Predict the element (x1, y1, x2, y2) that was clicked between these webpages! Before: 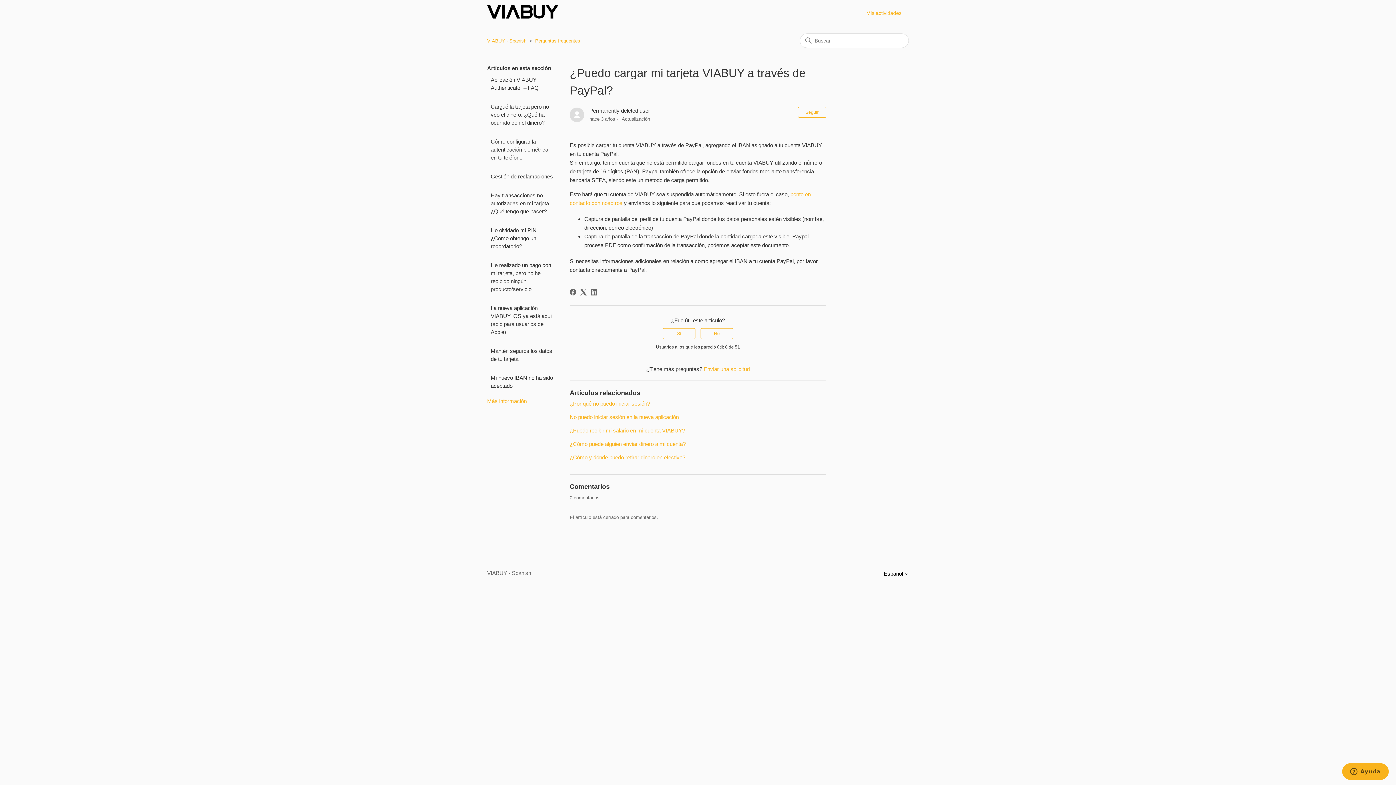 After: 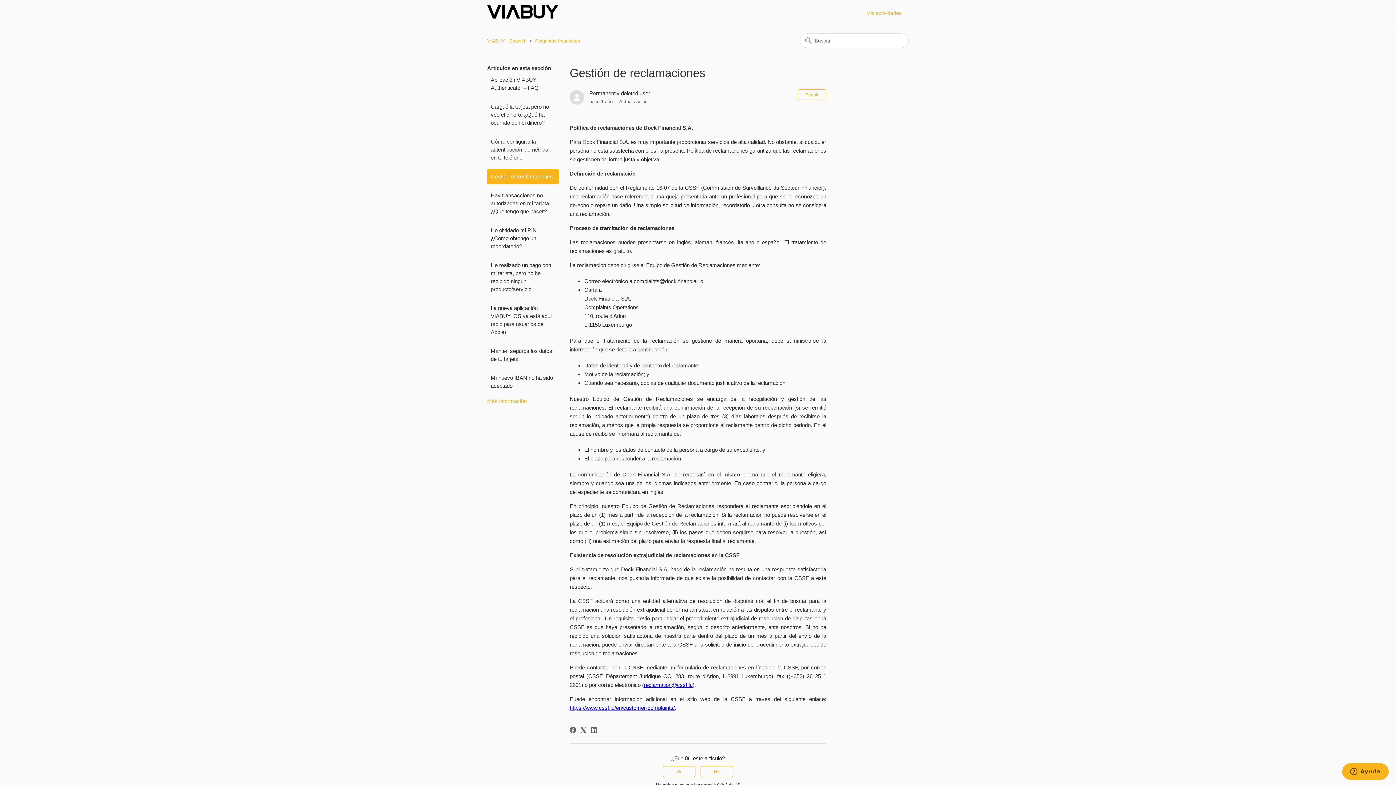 Action: bbox: (487, 169, 558, 184) label: Gestión de reclamaciones